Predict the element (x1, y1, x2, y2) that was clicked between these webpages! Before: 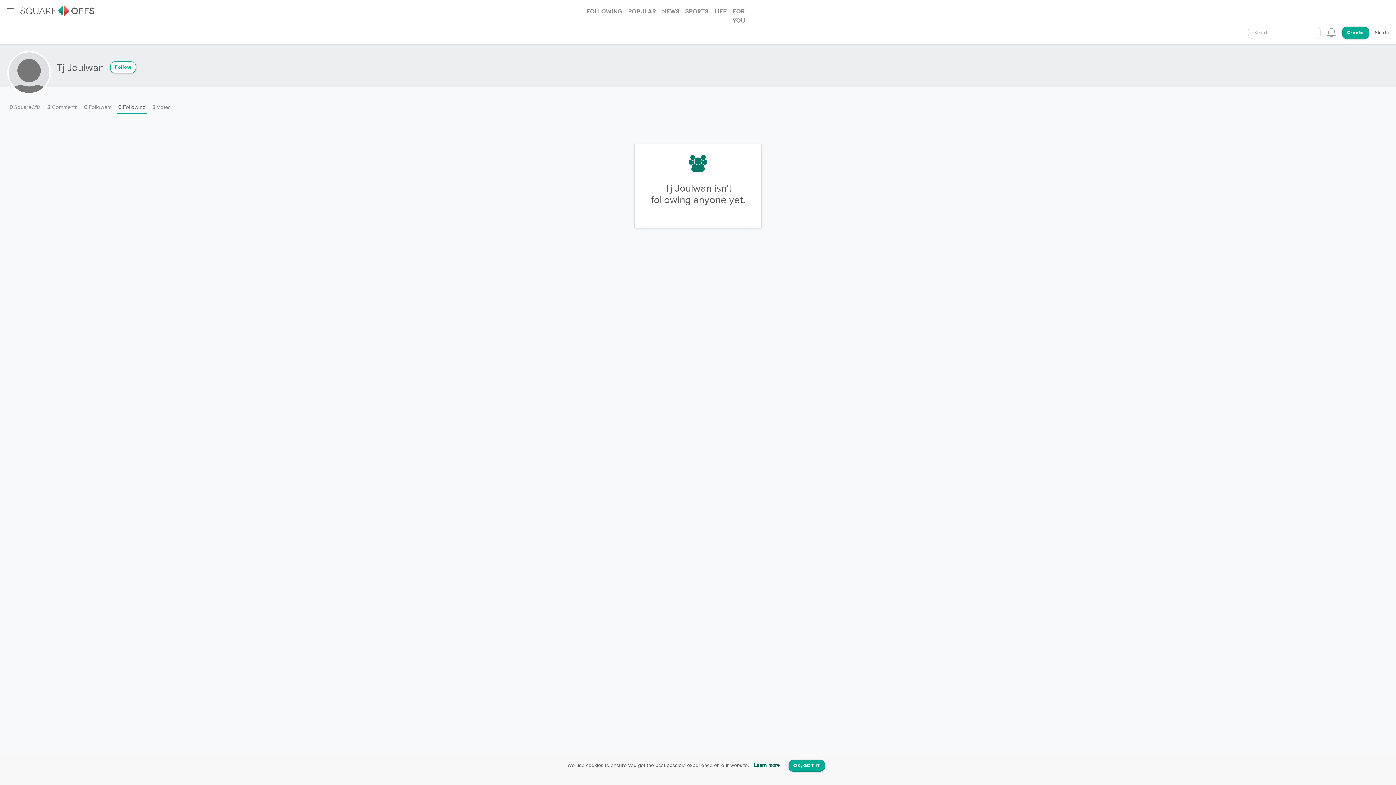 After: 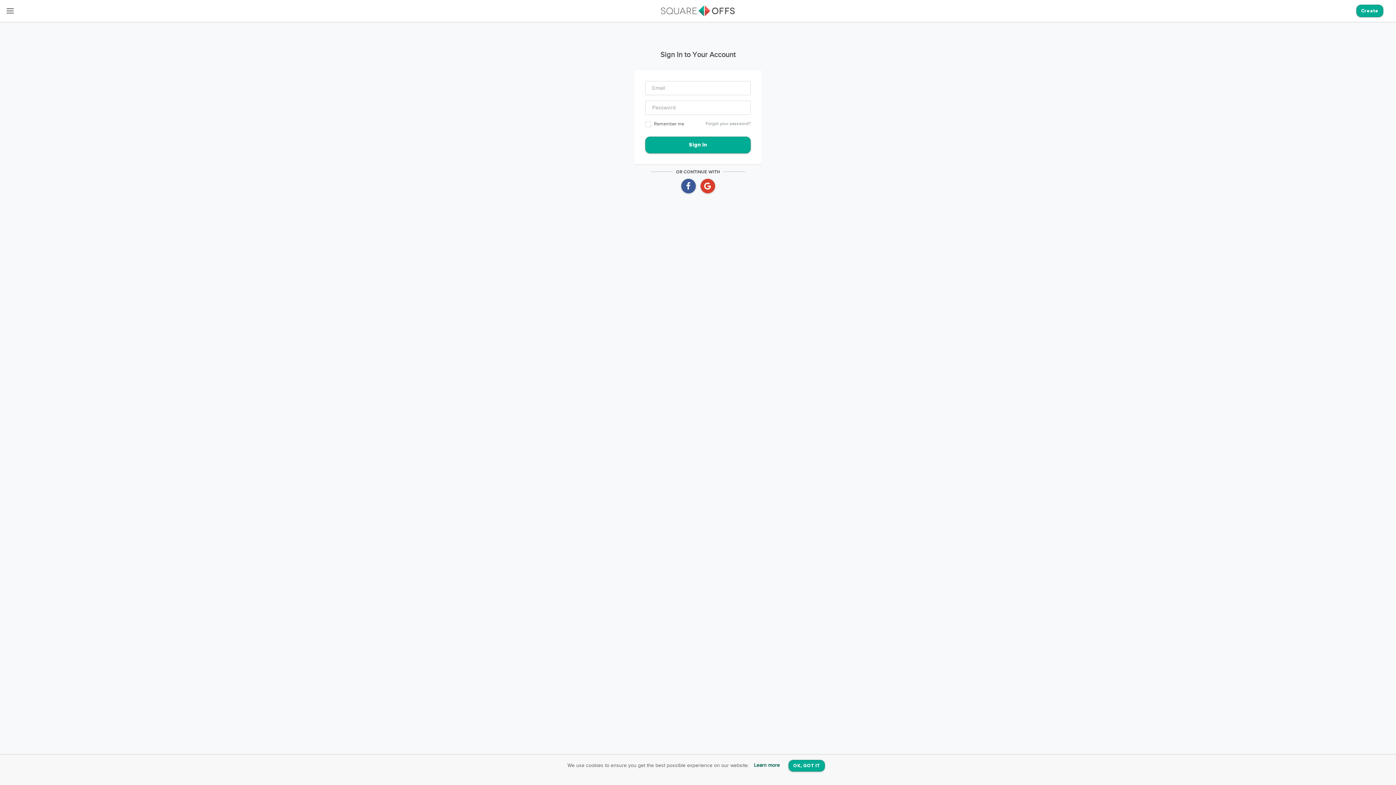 Action: bbox: (1375, 21, 1389, 43) label: Sign In